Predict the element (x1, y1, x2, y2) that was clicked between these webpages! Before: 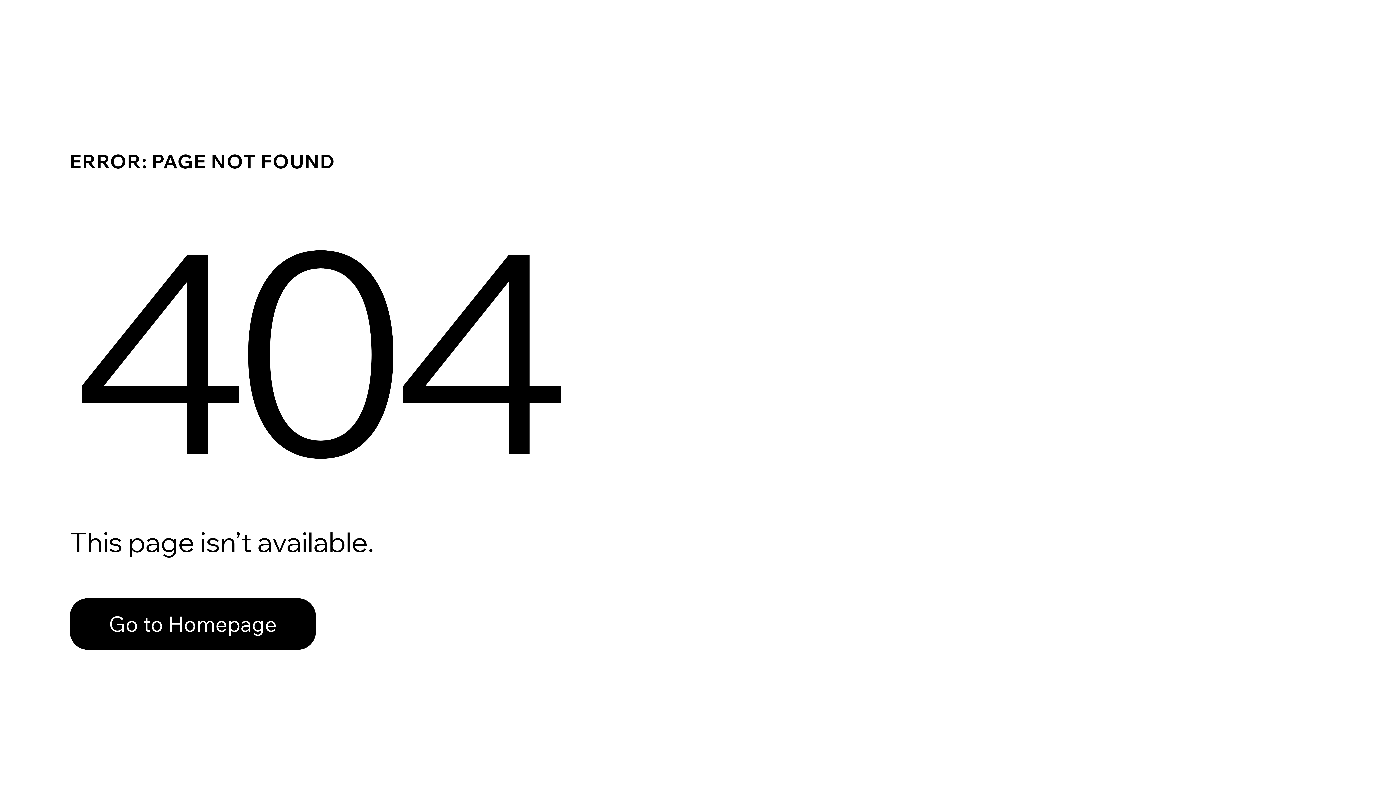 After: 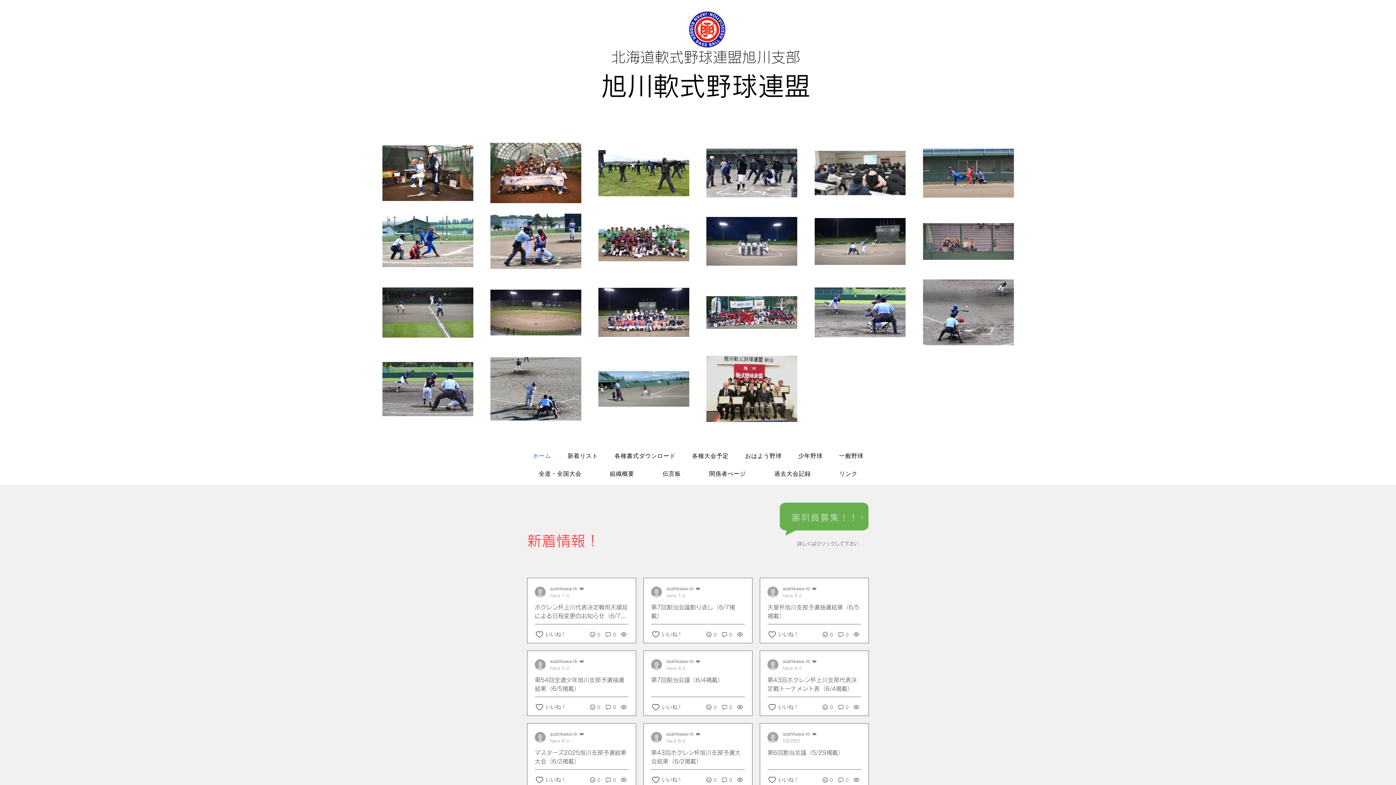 Action: bbox: (69, 598, 316, 650) label: Go to Homepage